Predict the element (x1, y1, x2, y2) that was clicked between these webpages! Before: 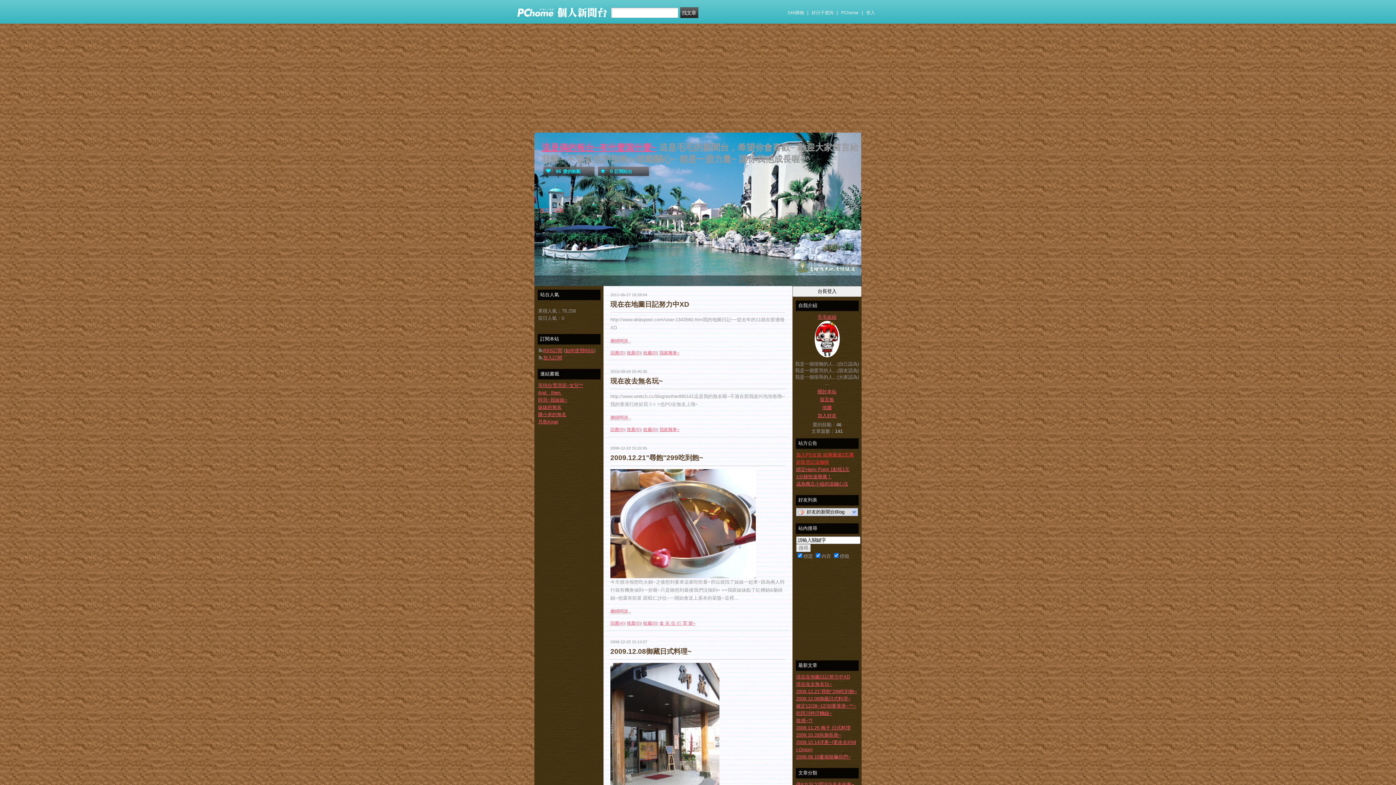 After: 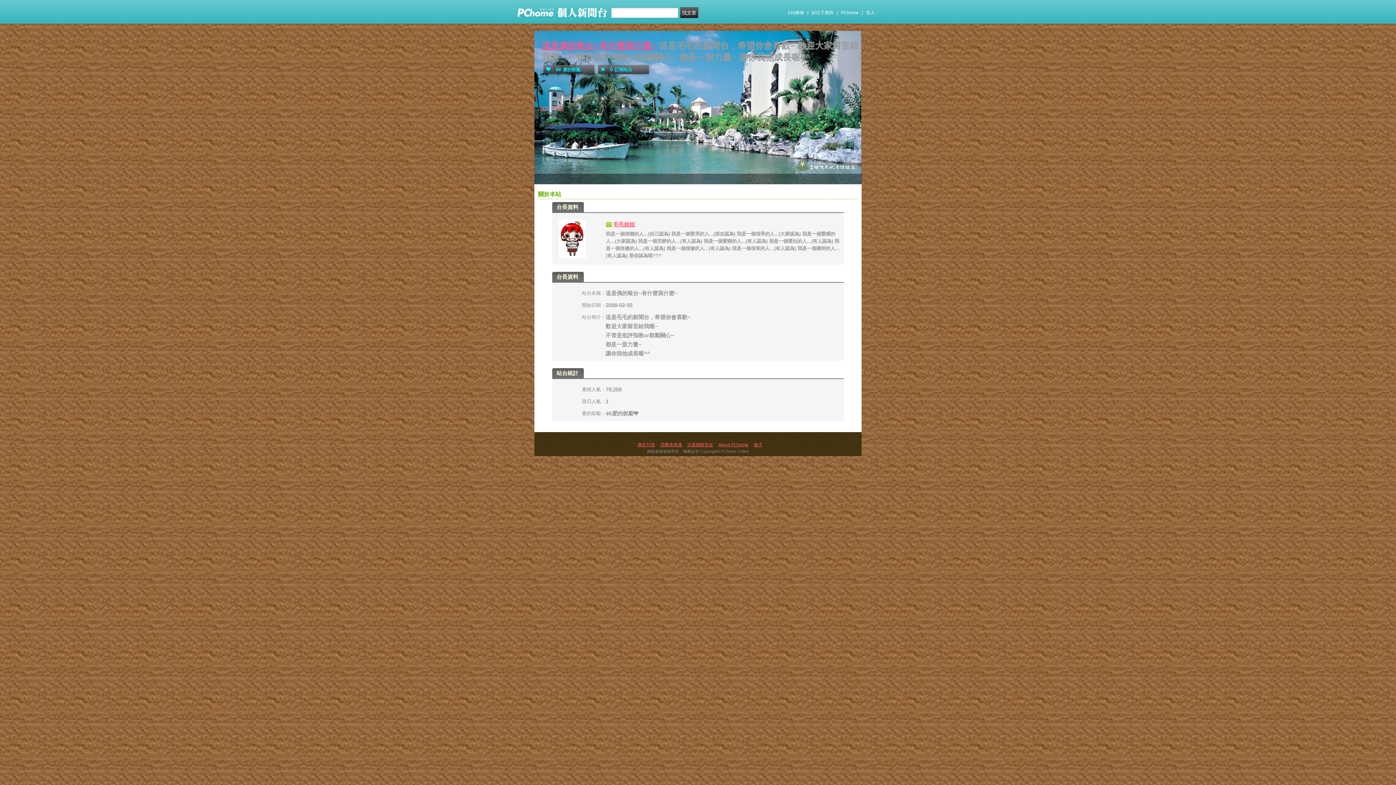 Action: bbox: (792, 388, 861, 396) label: 關於本站